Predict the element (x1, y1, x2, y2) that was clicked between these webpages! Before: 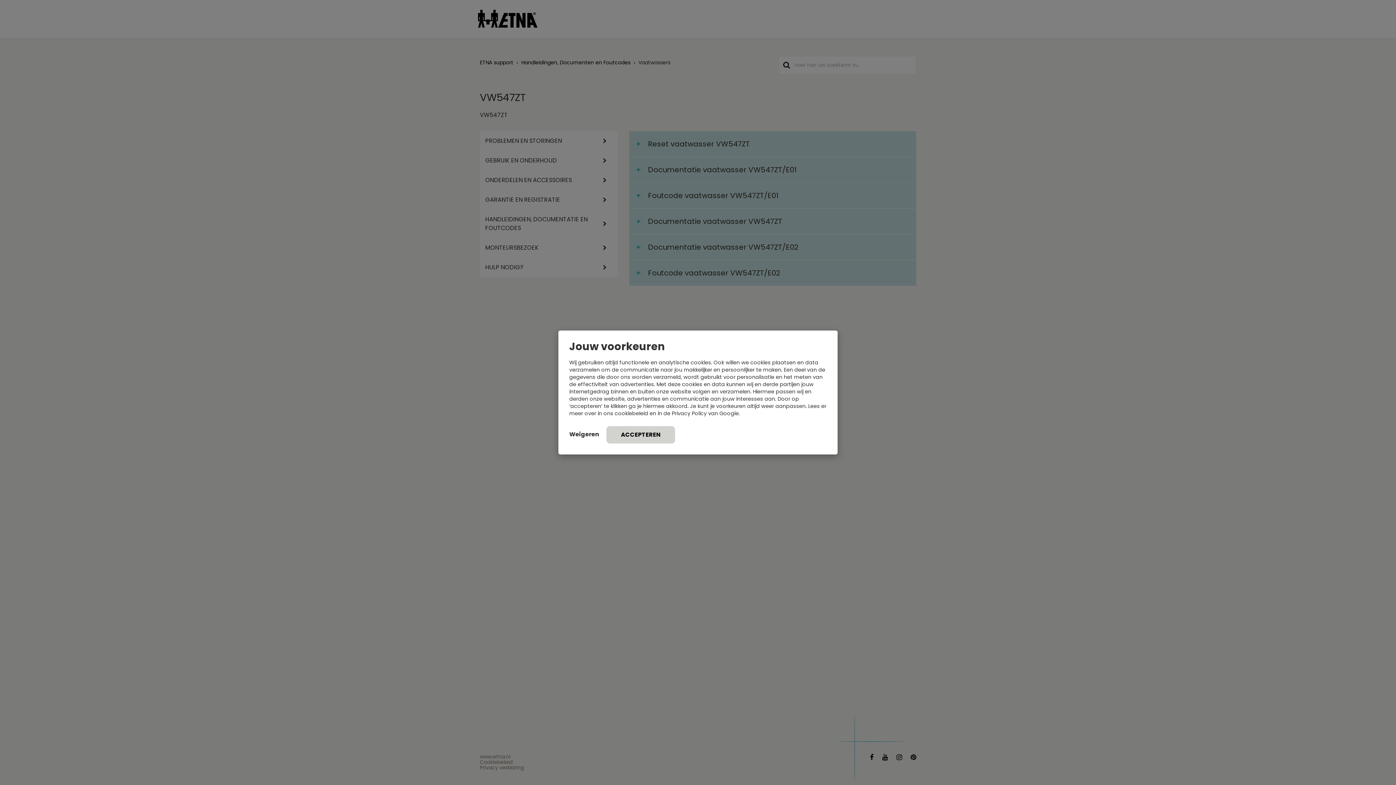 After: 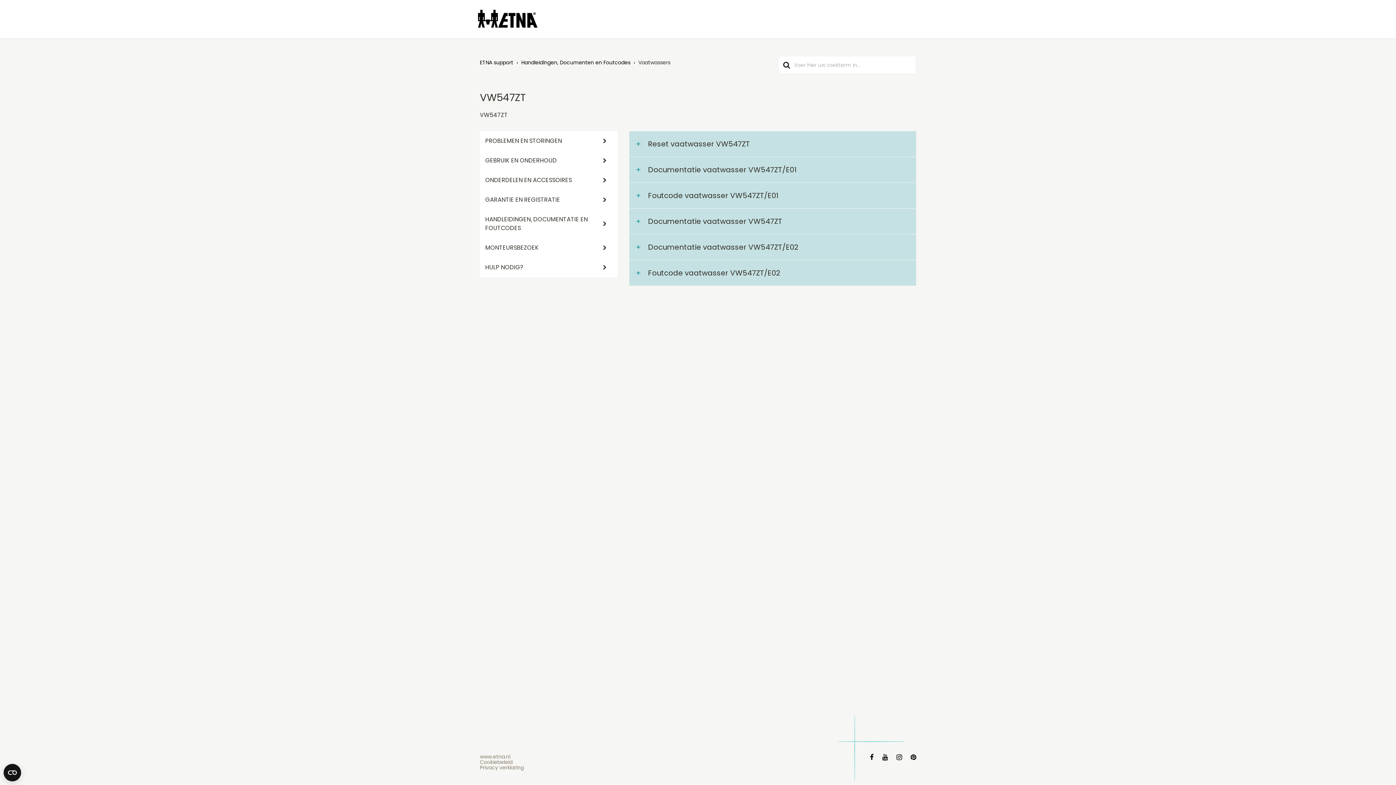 Action: bbox: (569, 428, 599, 441) label: Weigeren